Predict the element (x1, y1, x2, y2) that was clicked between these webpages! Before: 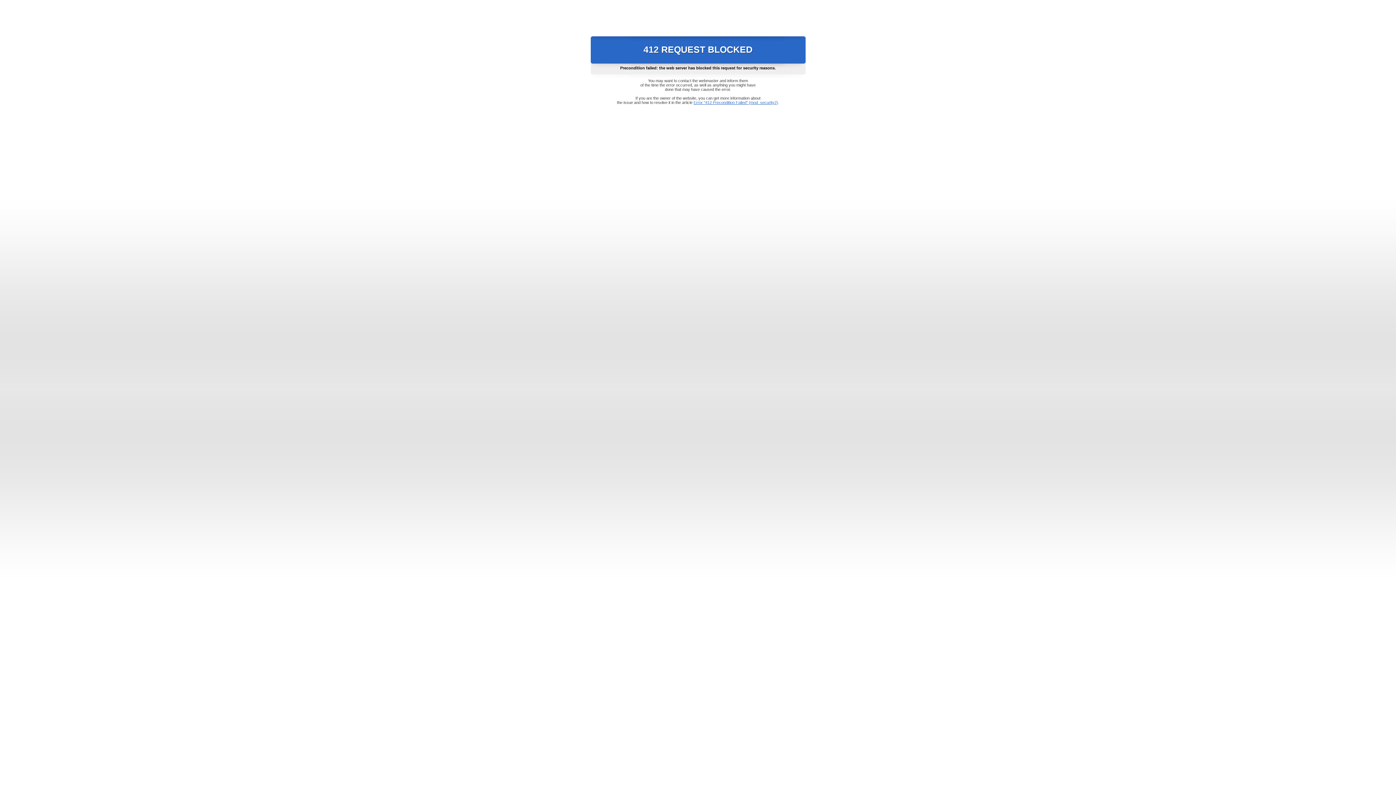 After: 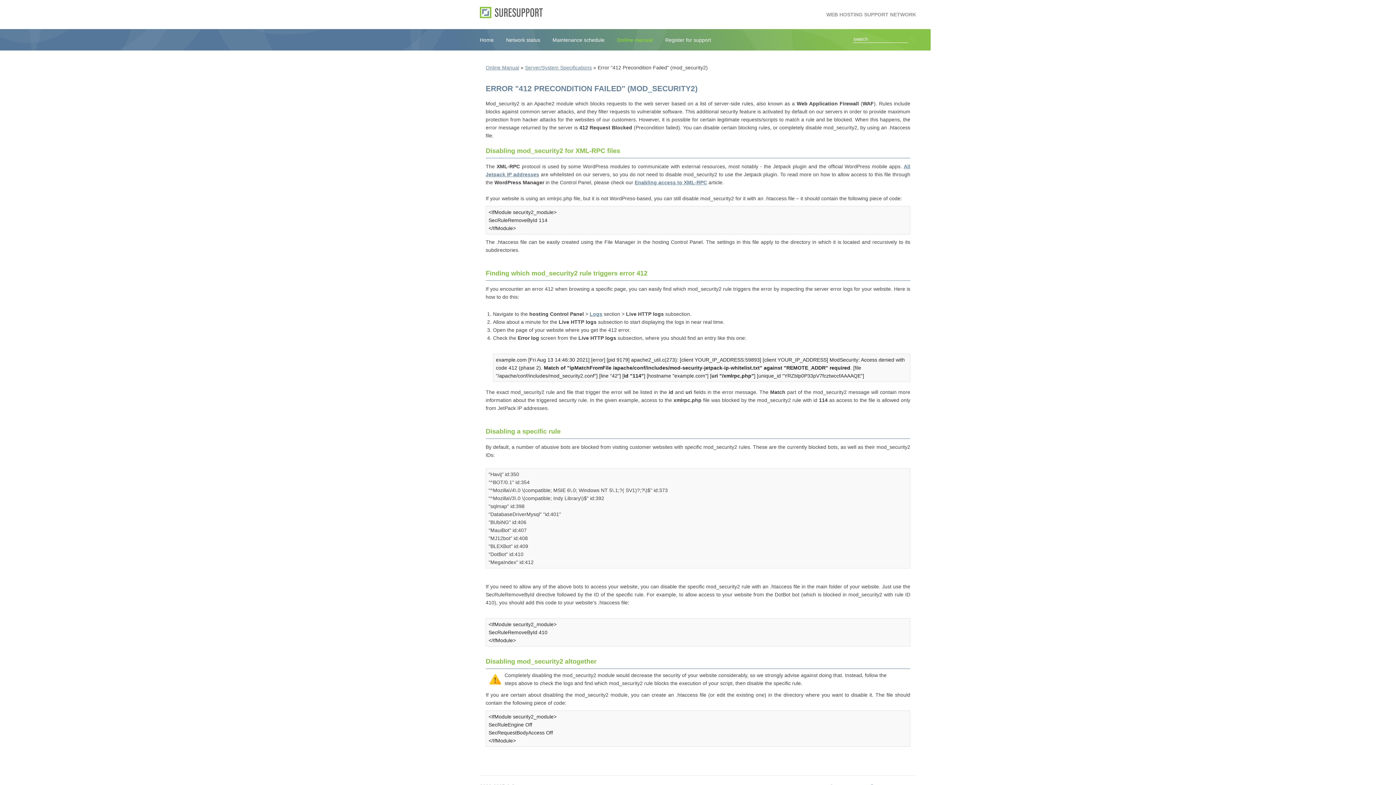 Action: bbox: (693, 100, 778, 104) label: Error "412 Precondition Failed" (mod_security2)